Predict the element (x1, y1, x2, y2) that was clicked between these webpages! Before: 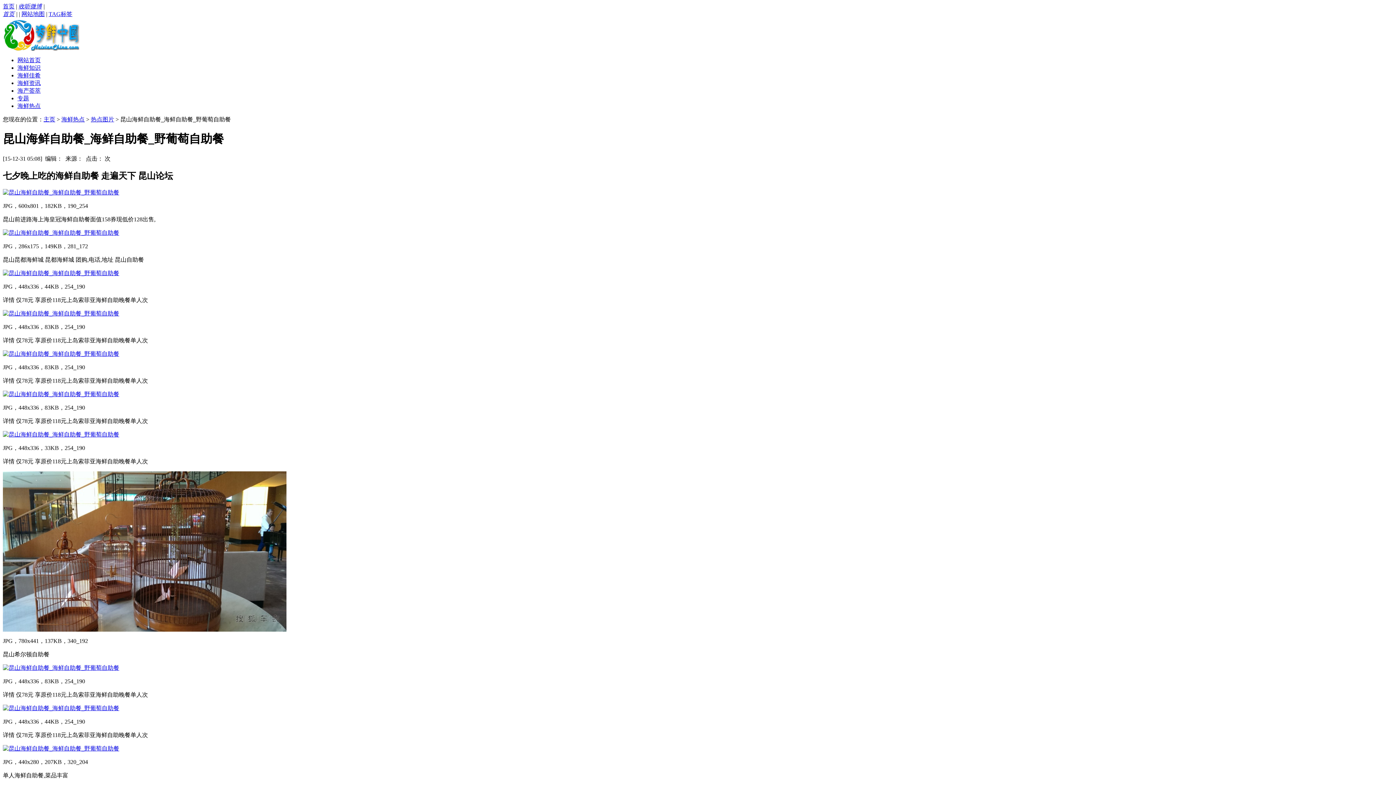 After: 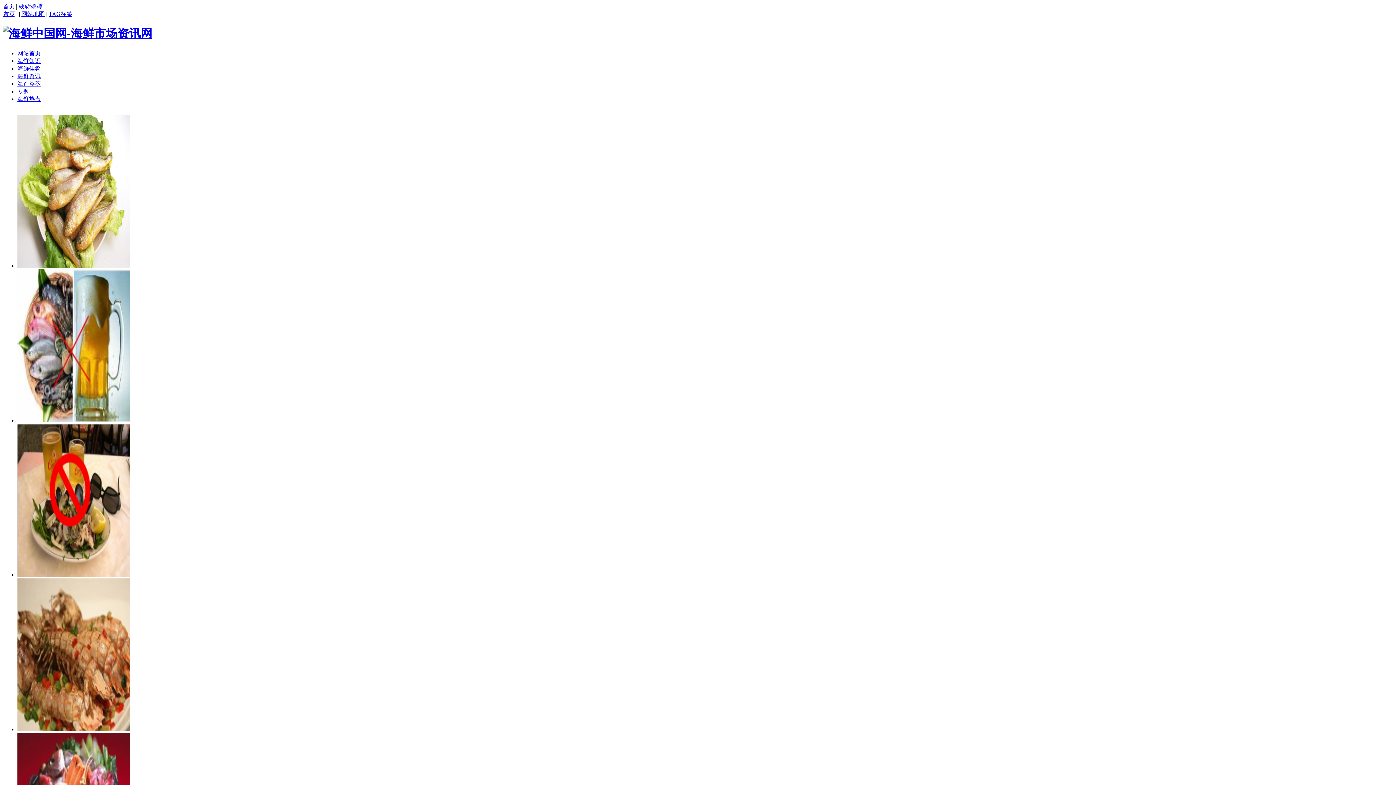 Action: label: 网站首页 bbox: (17, 57, 40, 63)